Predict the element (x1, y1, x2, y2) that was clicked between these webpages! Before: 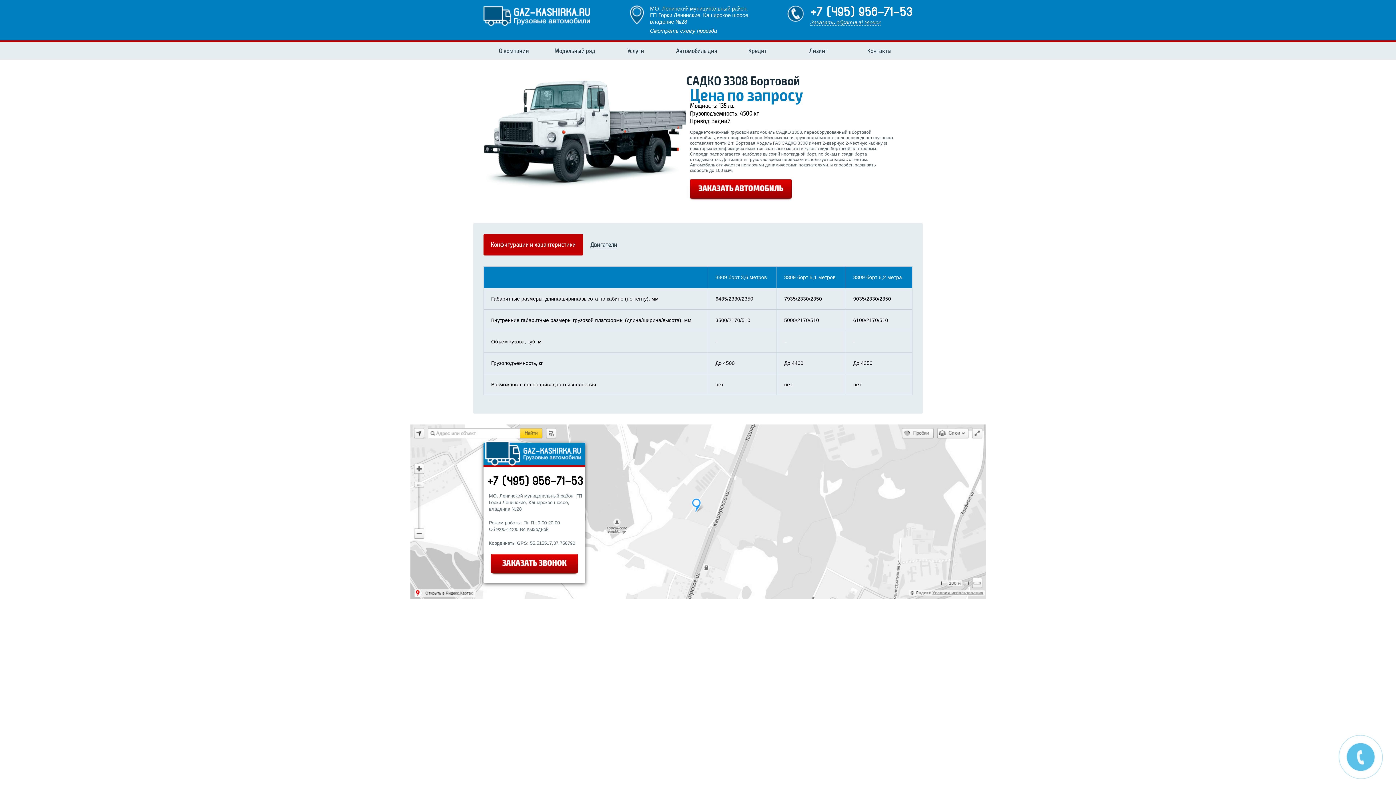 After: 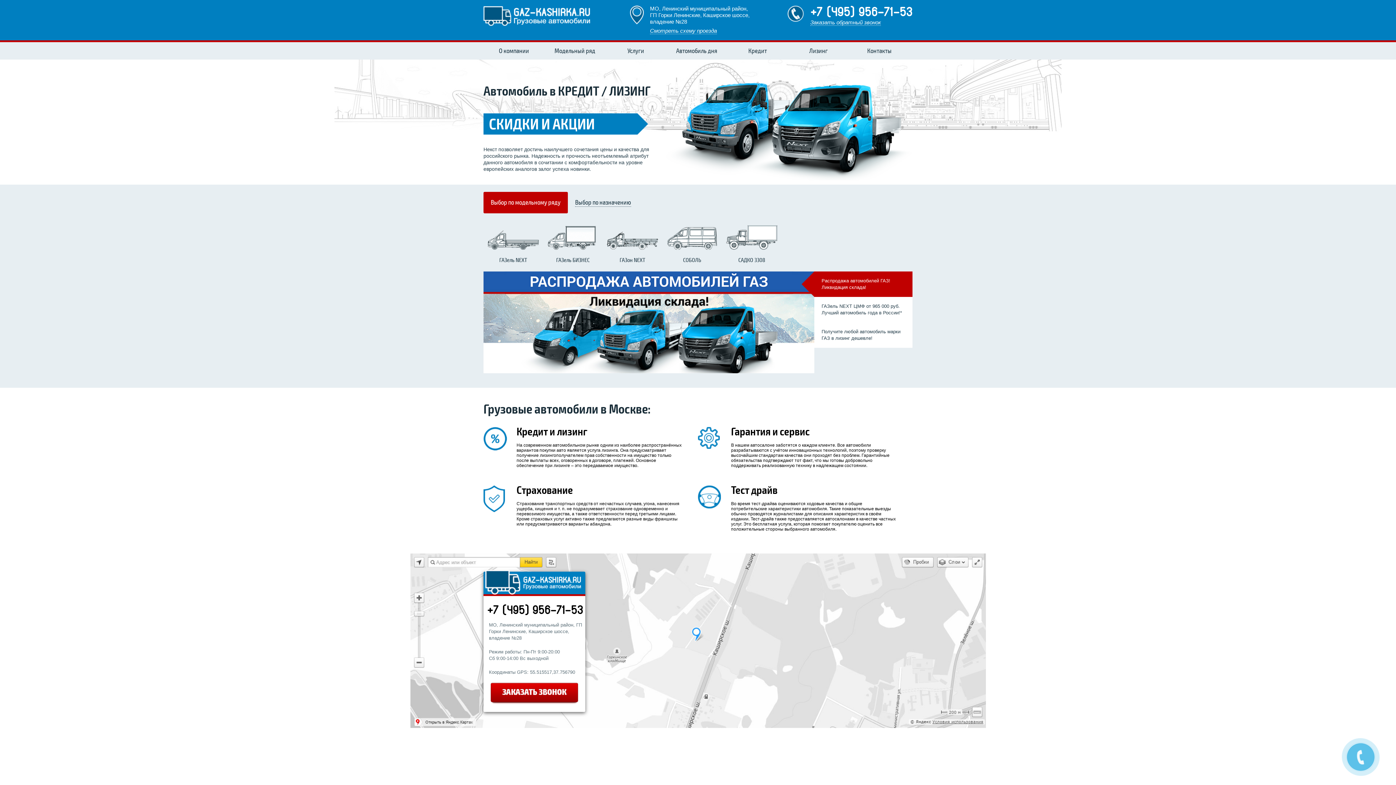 Action: bbox: (483, 3, 590, 27) label: gaz-kashirKa.ru